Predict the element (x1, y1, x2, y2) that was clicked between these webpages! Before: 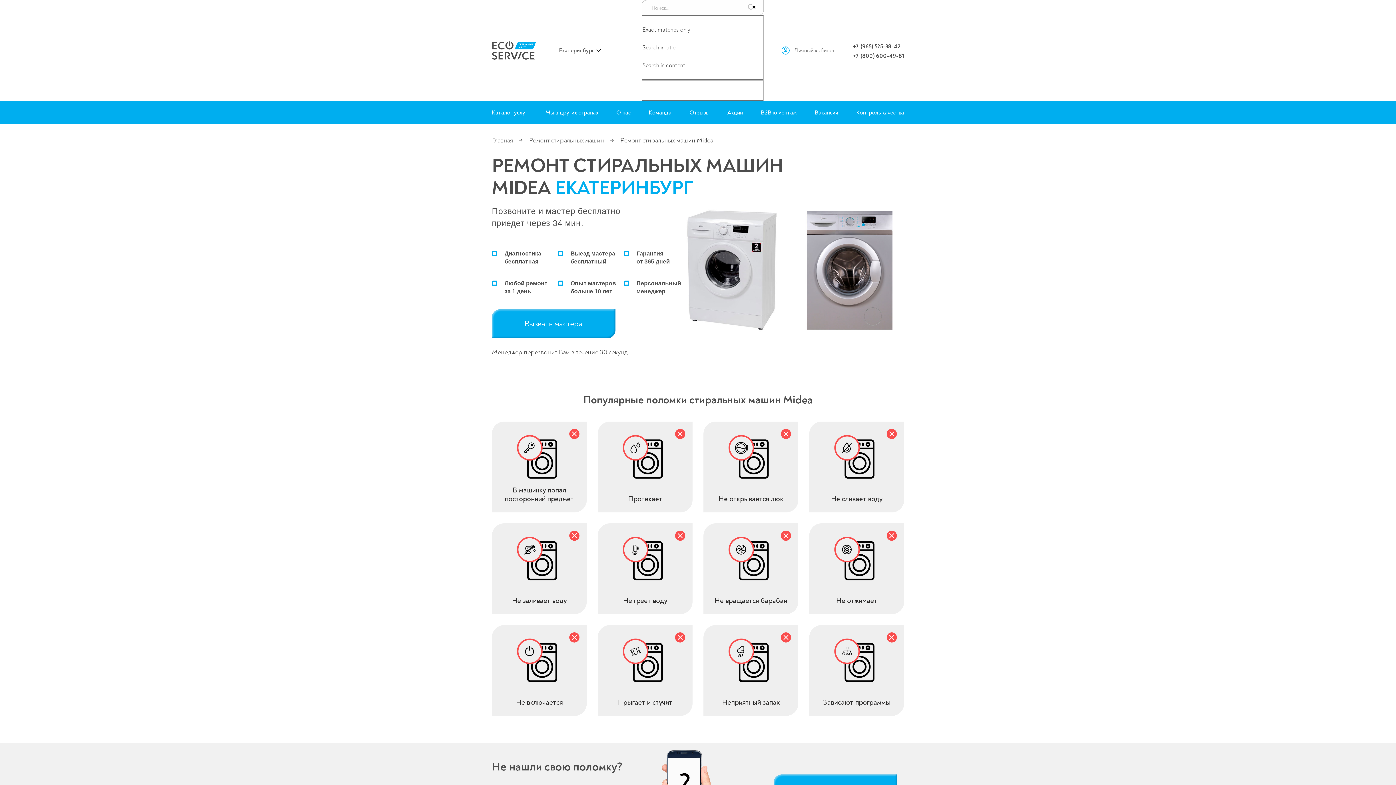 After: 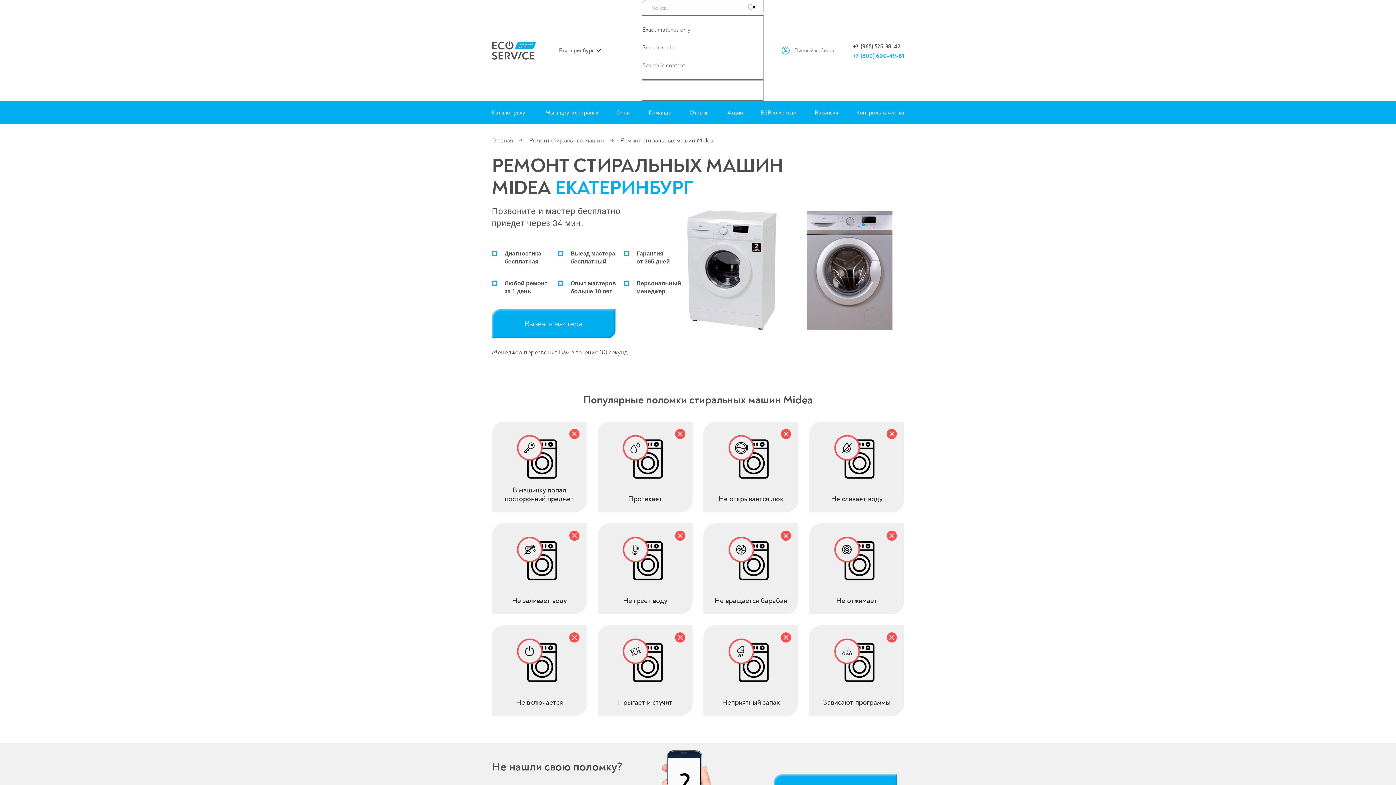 Action: label: +7 (800) 600-49-81 bbox: (853, 52, 904, 59)